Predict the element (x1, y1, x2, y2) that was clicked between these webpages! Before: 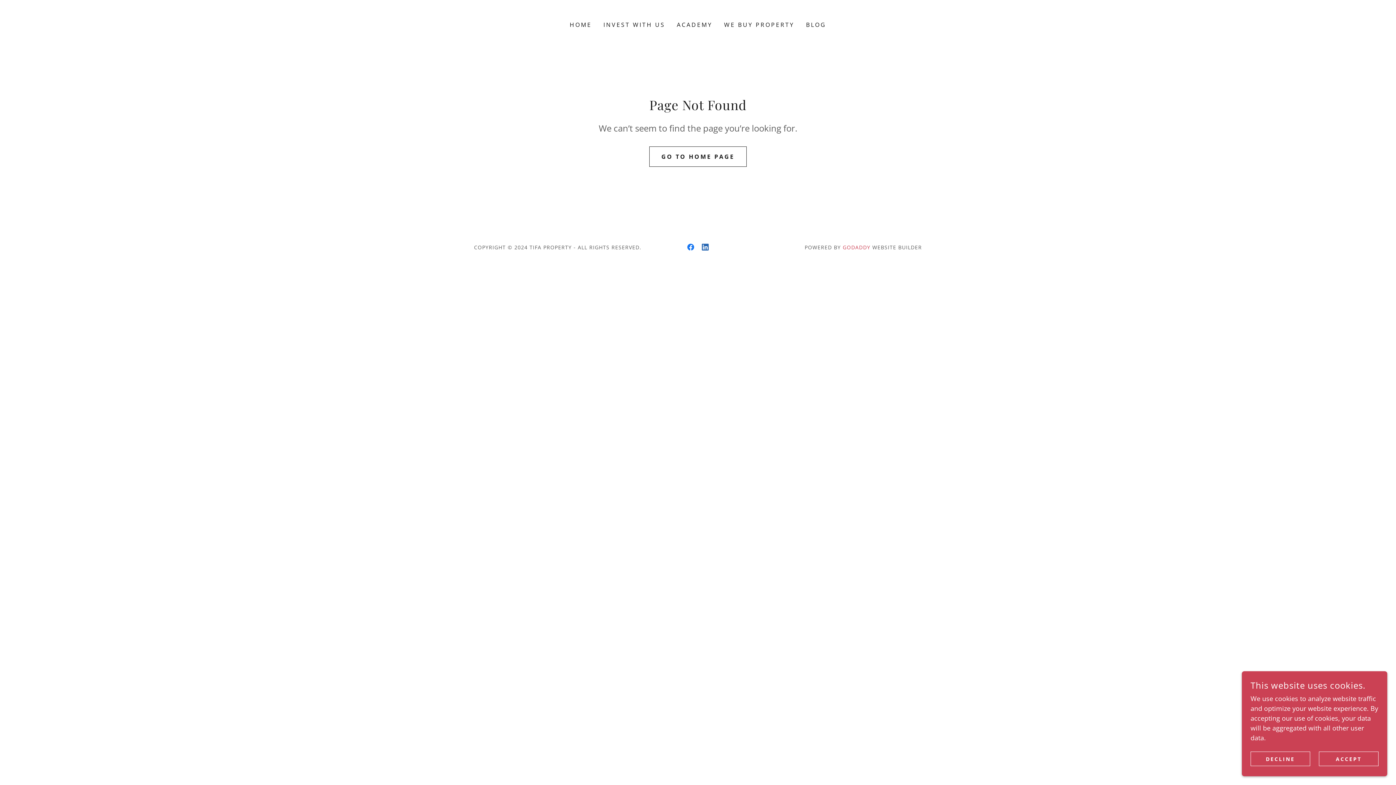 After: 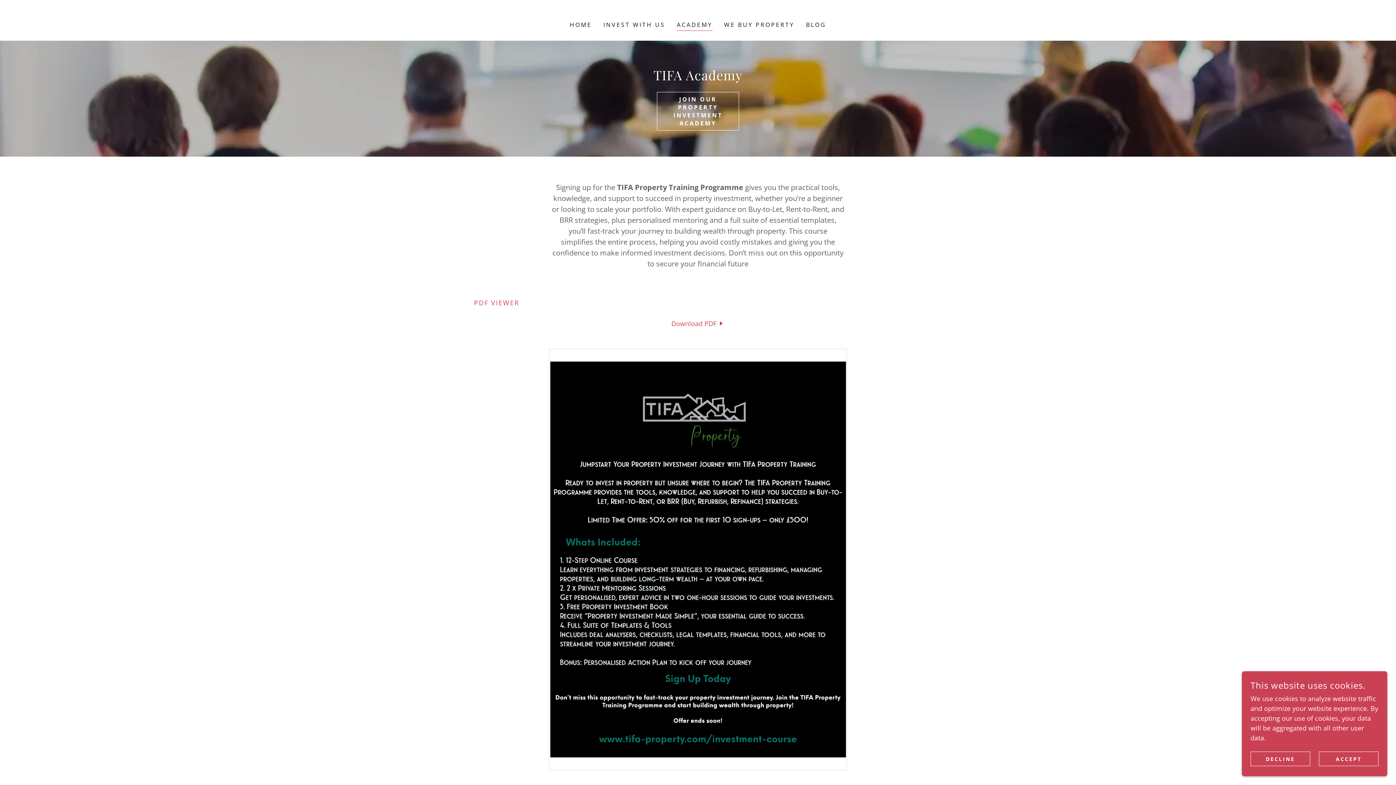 Action: label: ACADEMY bbox: (674, 18, 714, 31)